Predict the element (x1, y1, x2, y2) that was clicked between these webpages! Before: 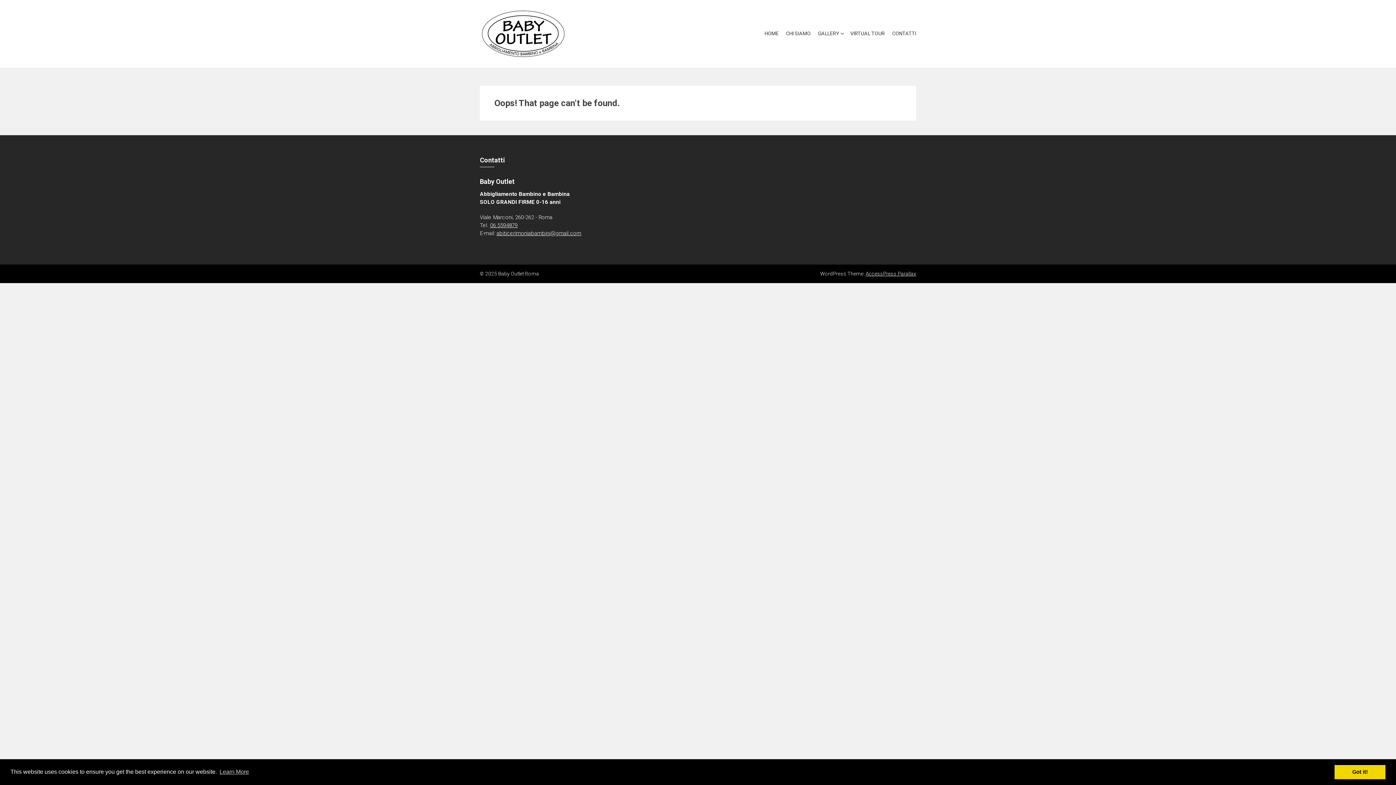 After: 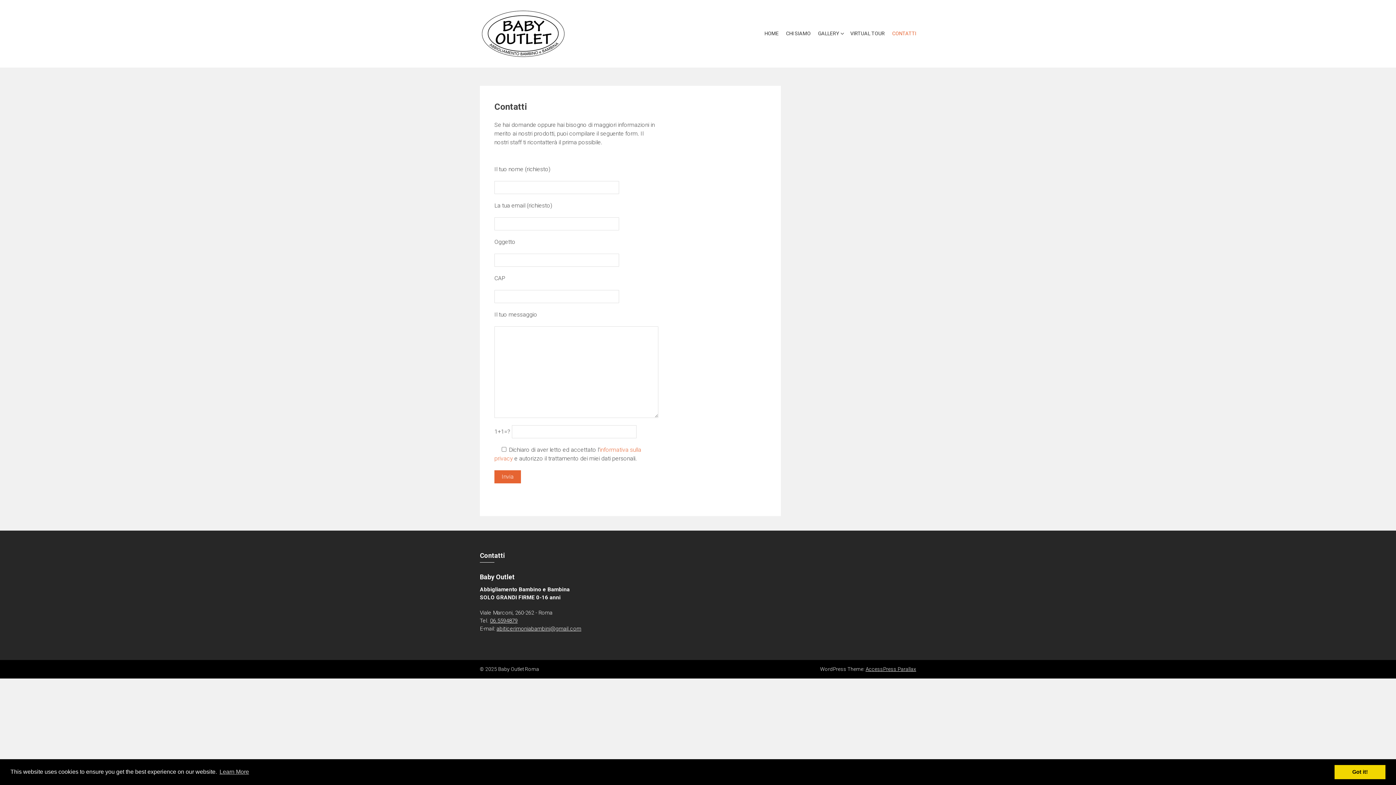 Action: label: CONTATTI bbox: (888, 28, 916, 39)